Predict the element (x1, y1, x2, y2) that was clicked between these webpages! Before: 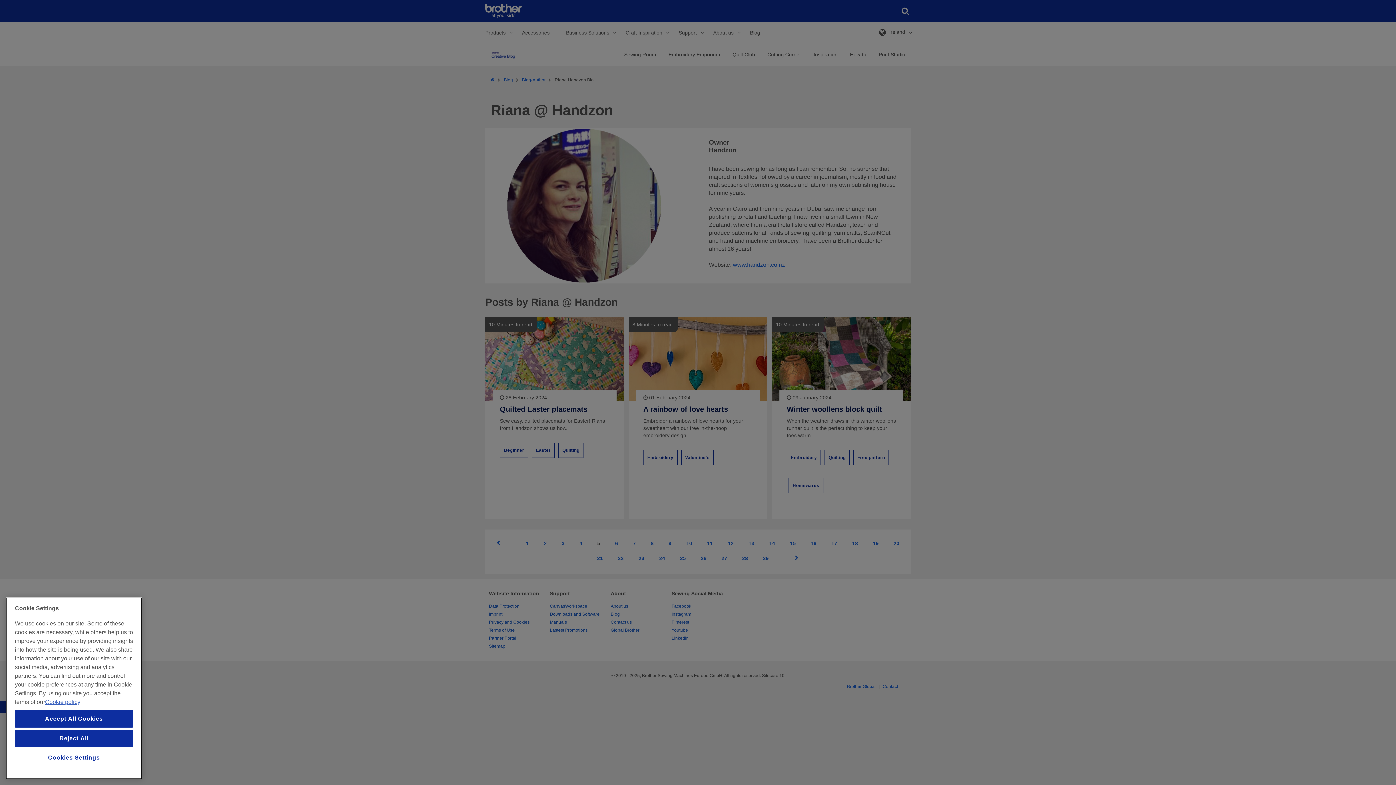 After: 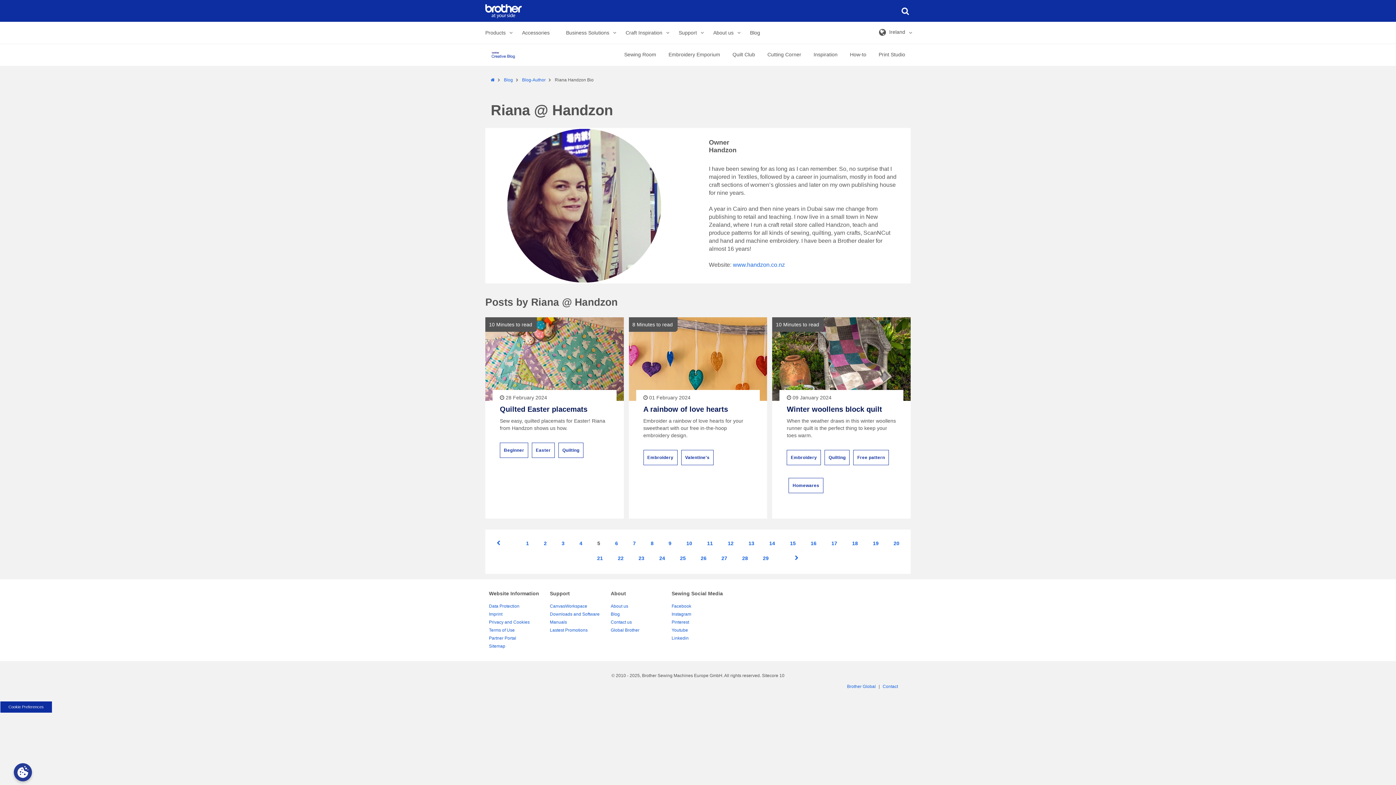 Action: bbox: (14, 710, 133, 728) label: Accept All Cookies